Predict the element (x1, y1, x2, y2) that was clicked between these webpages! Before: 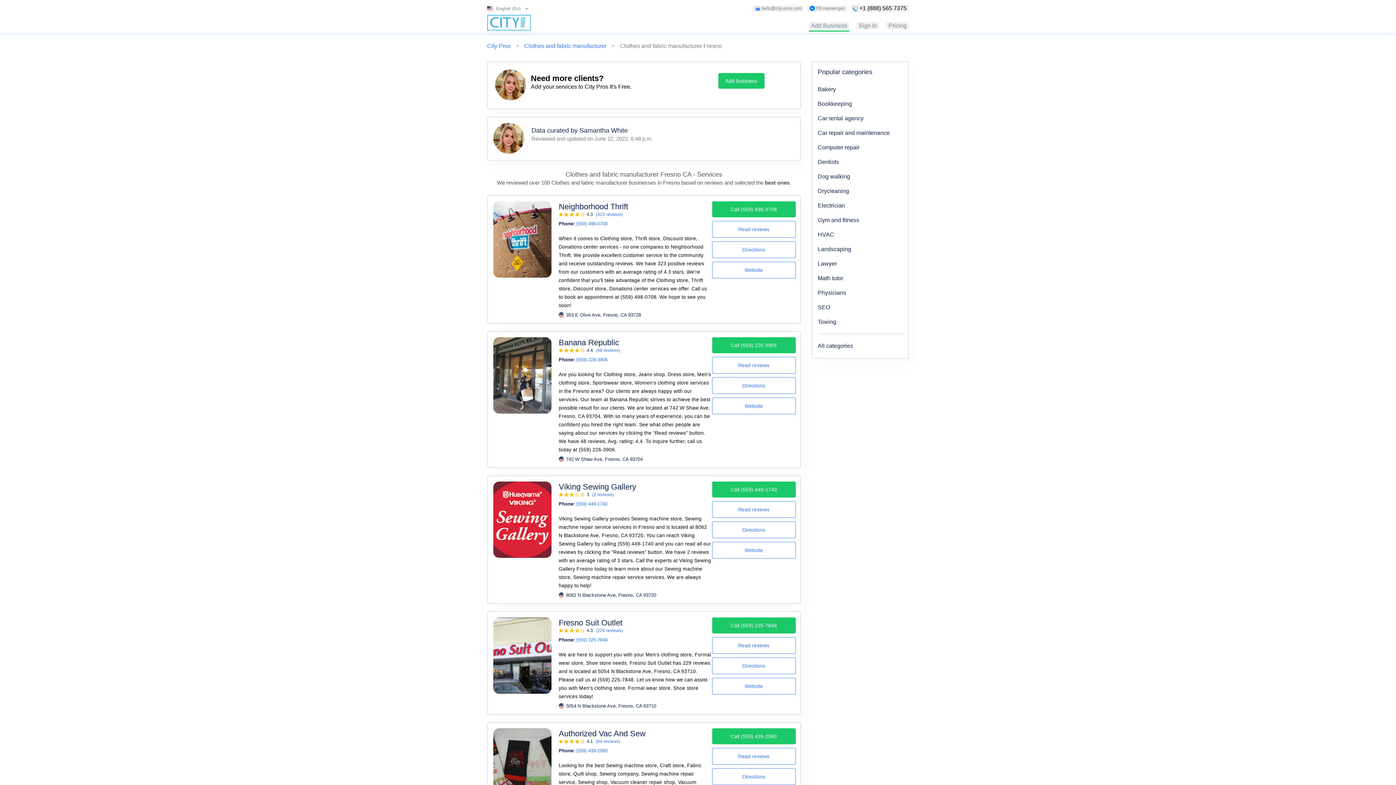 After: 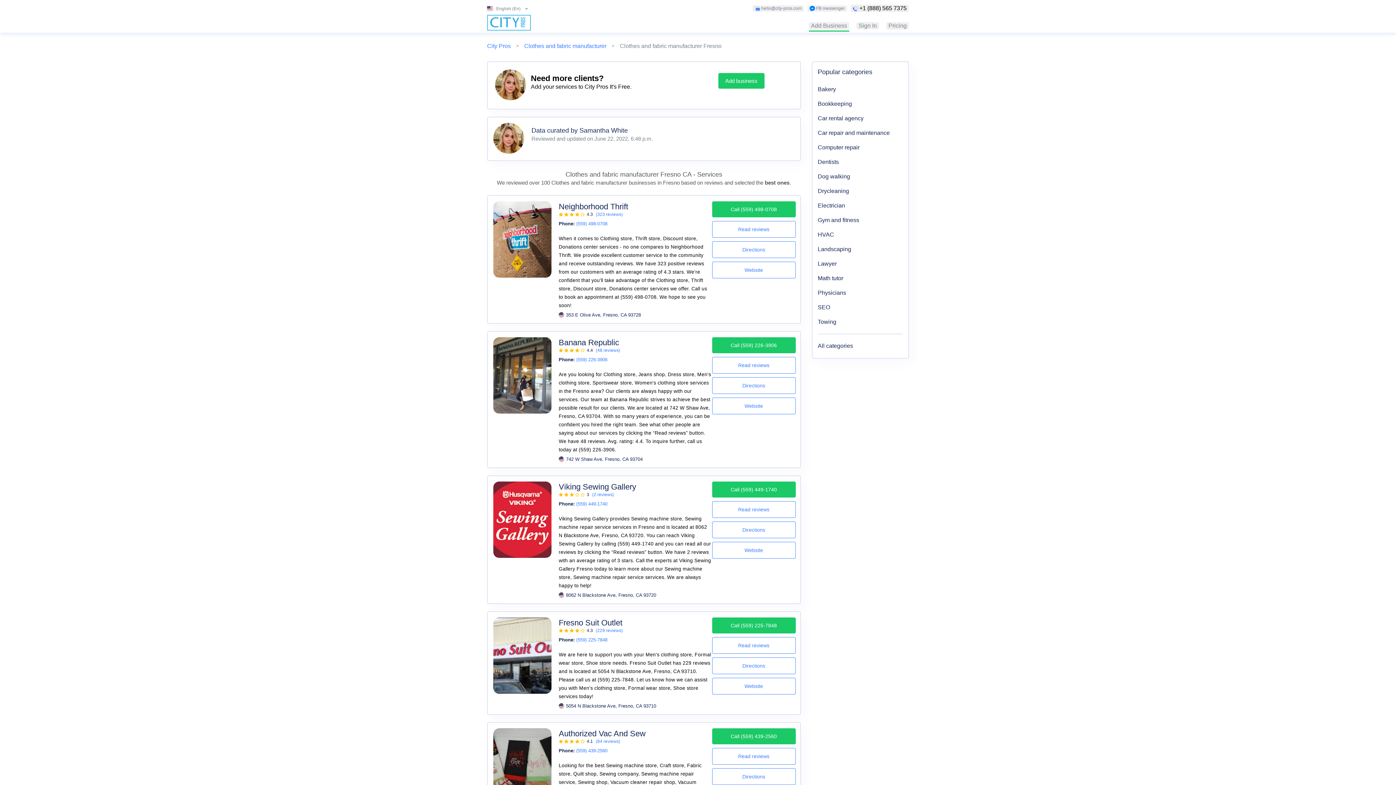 Action: label: +1 (888) 565 7375 bbox: (850, 4, 909, 12)